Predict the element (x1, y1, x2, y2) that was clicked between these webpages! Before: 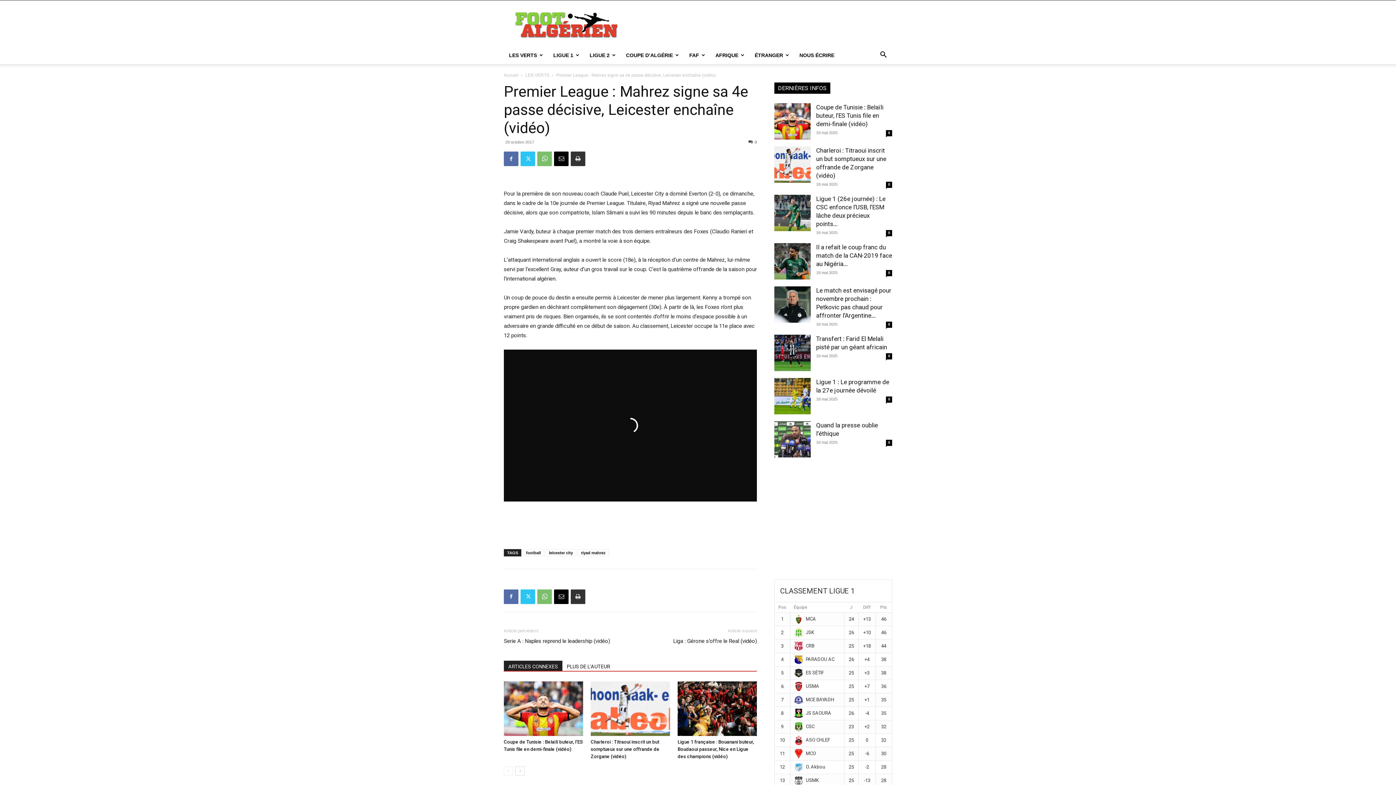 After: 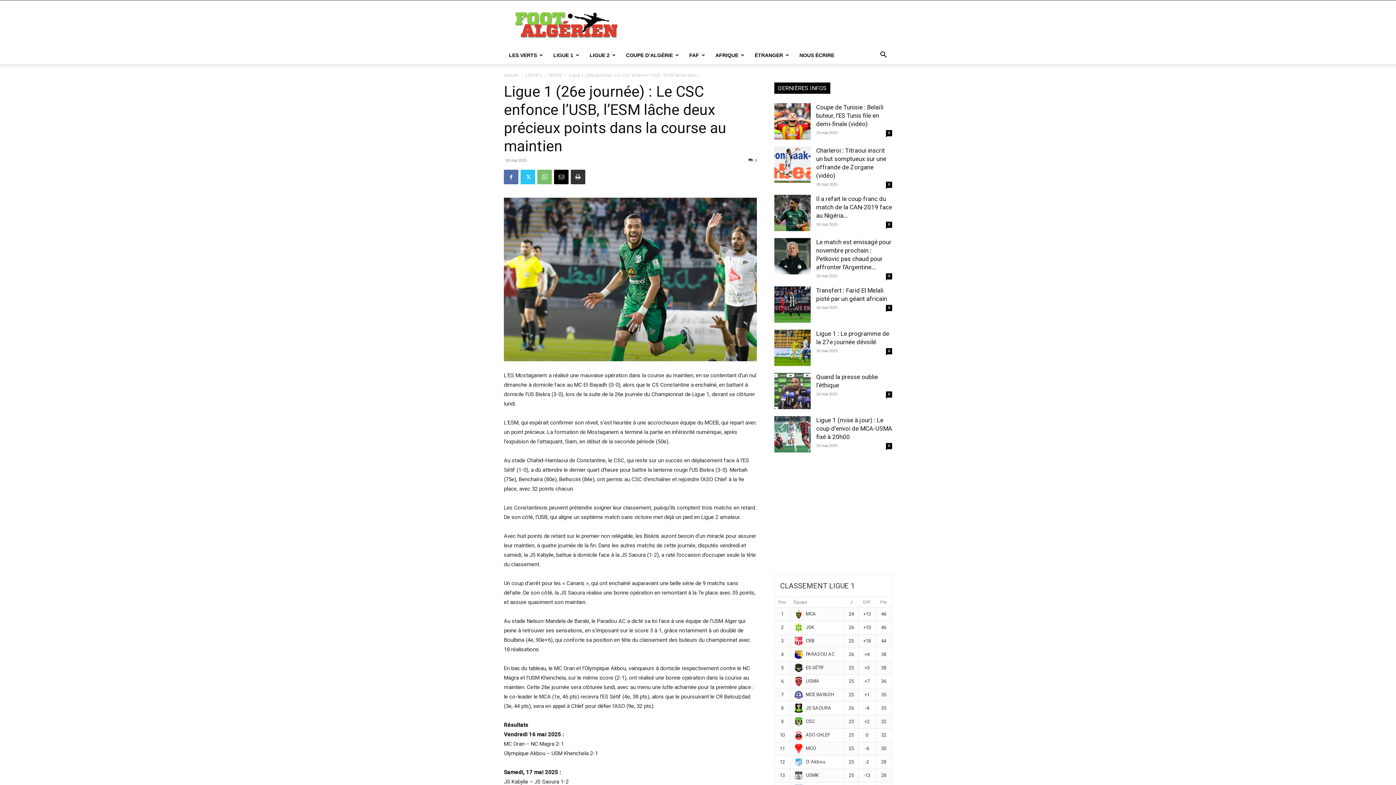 Action: bbox: (774, 194, 810, 231)